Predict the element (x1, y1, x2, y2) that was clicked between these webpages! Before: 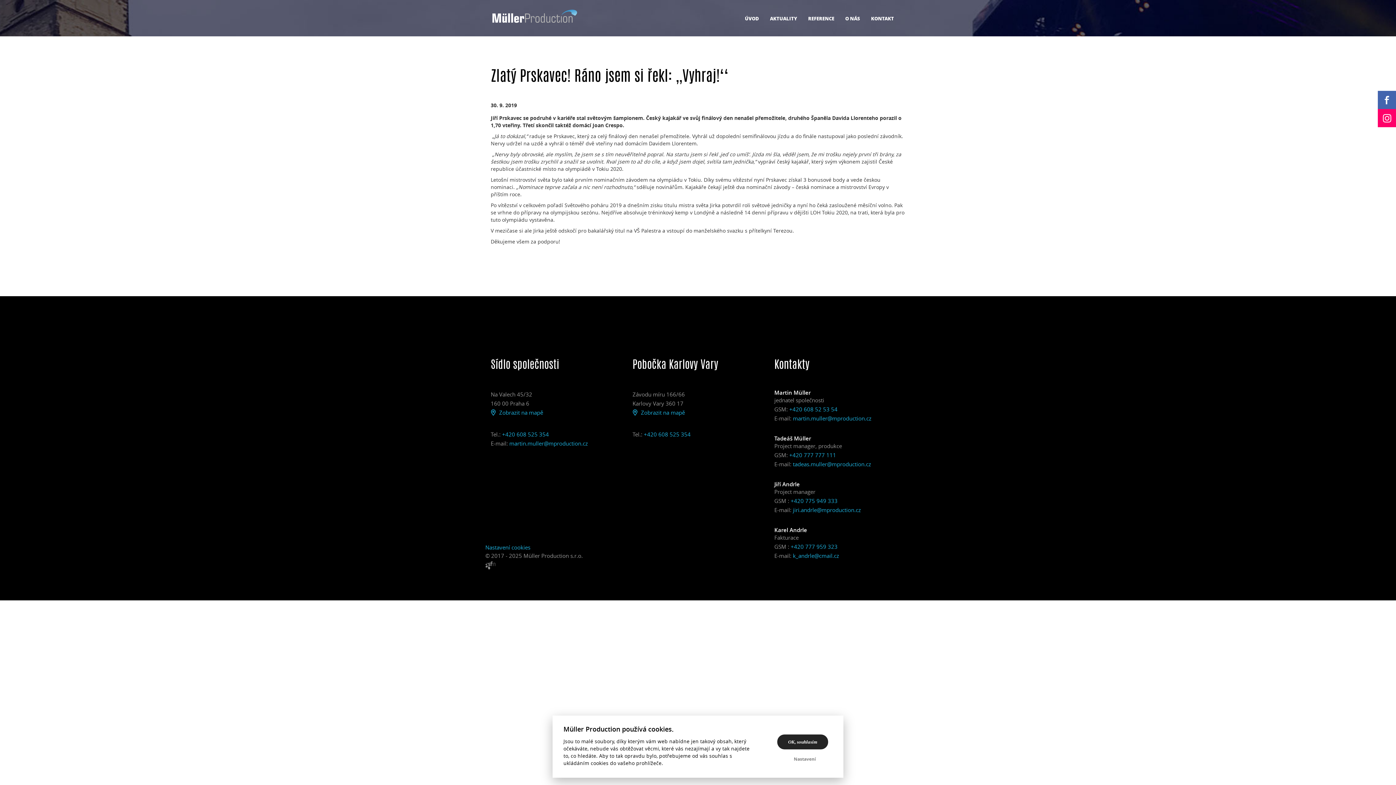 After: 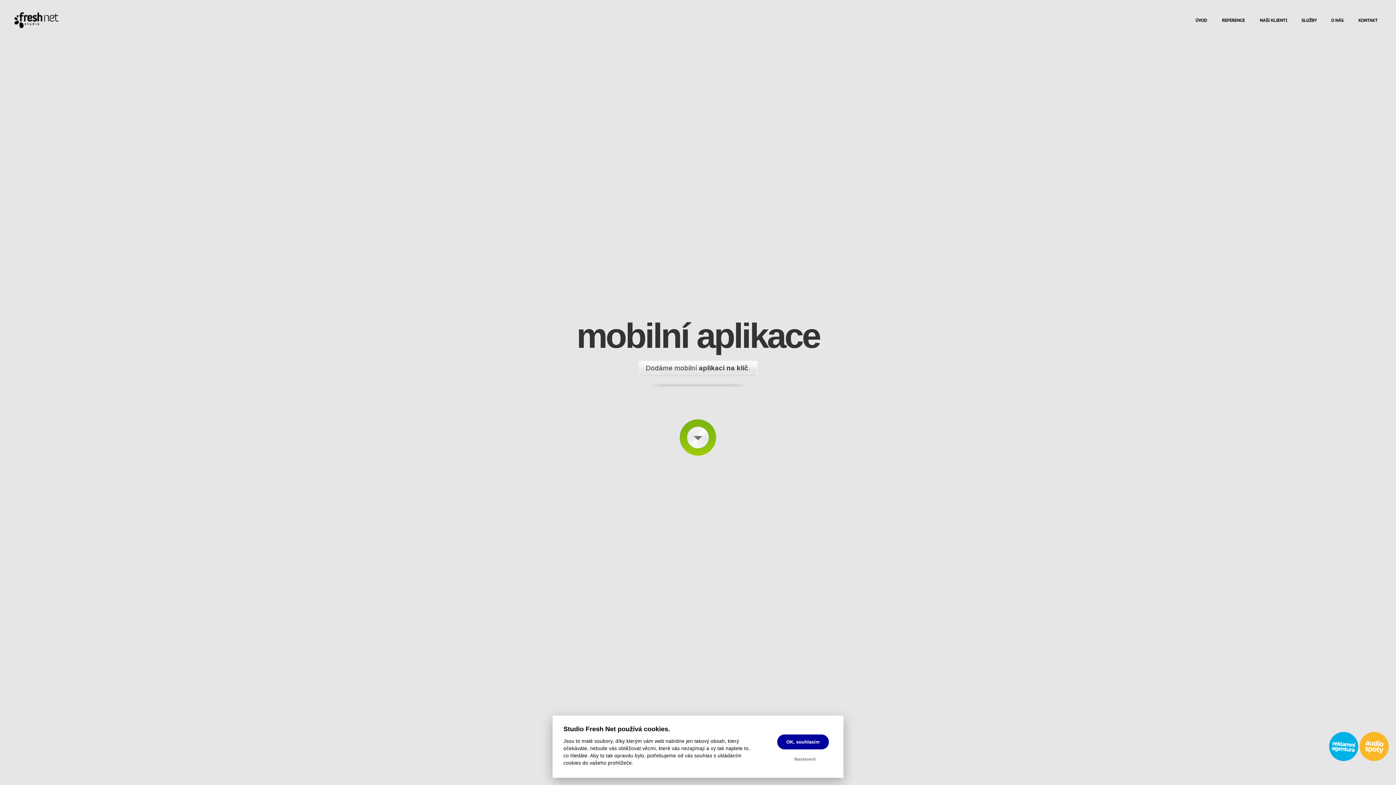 Action: bbox: (485, 560, 582, 569)